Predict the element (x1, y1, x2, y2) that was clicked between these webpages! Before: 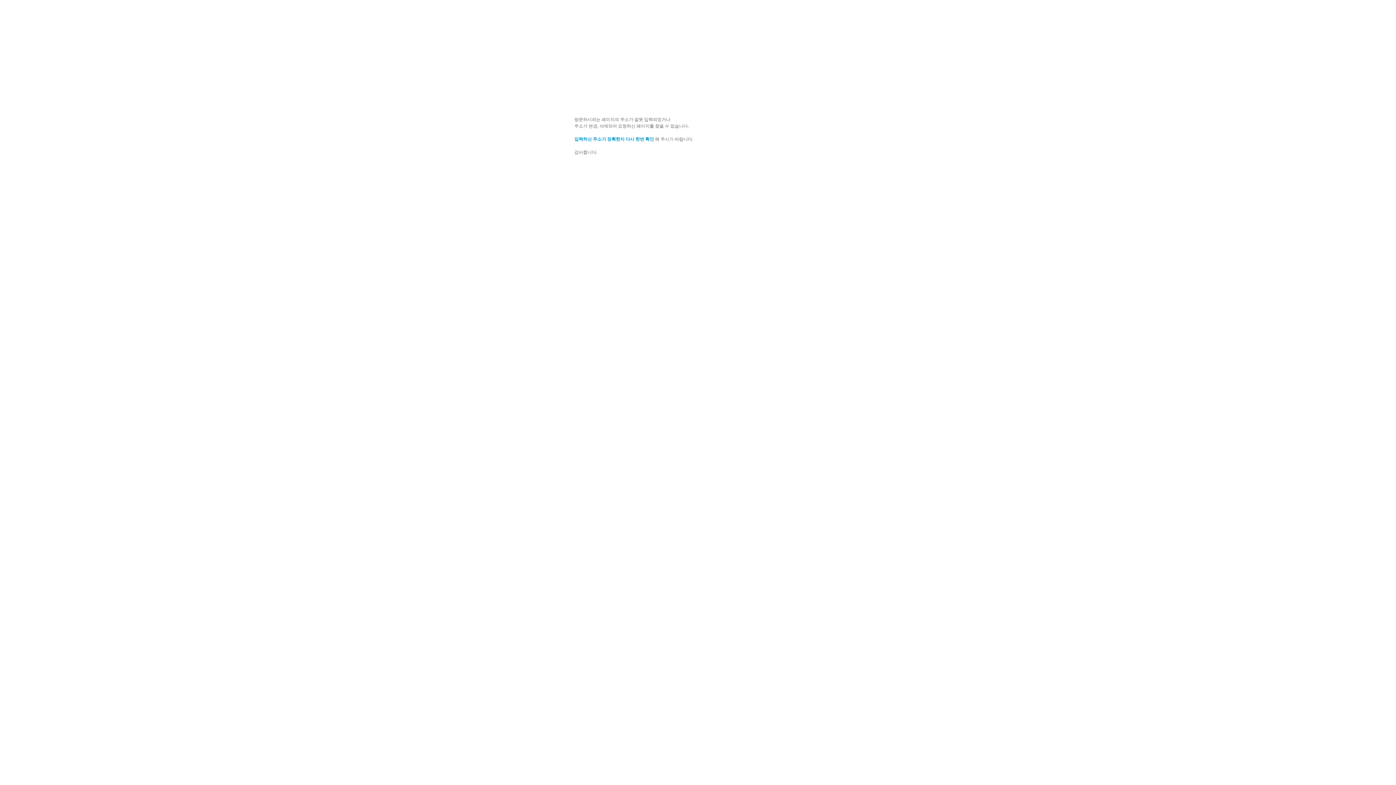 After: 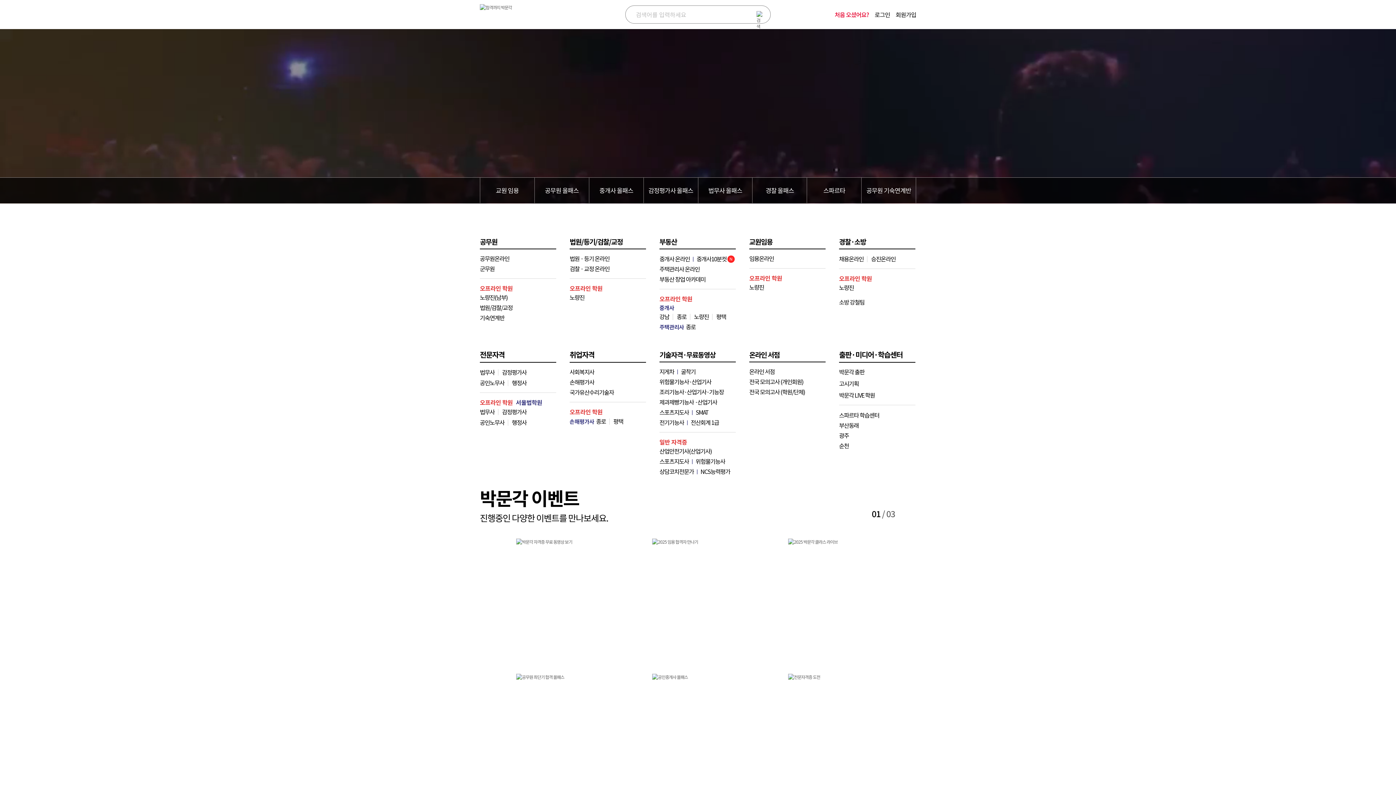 Action: label: 홈 으로 bbox: (574, 161, 595, 172)